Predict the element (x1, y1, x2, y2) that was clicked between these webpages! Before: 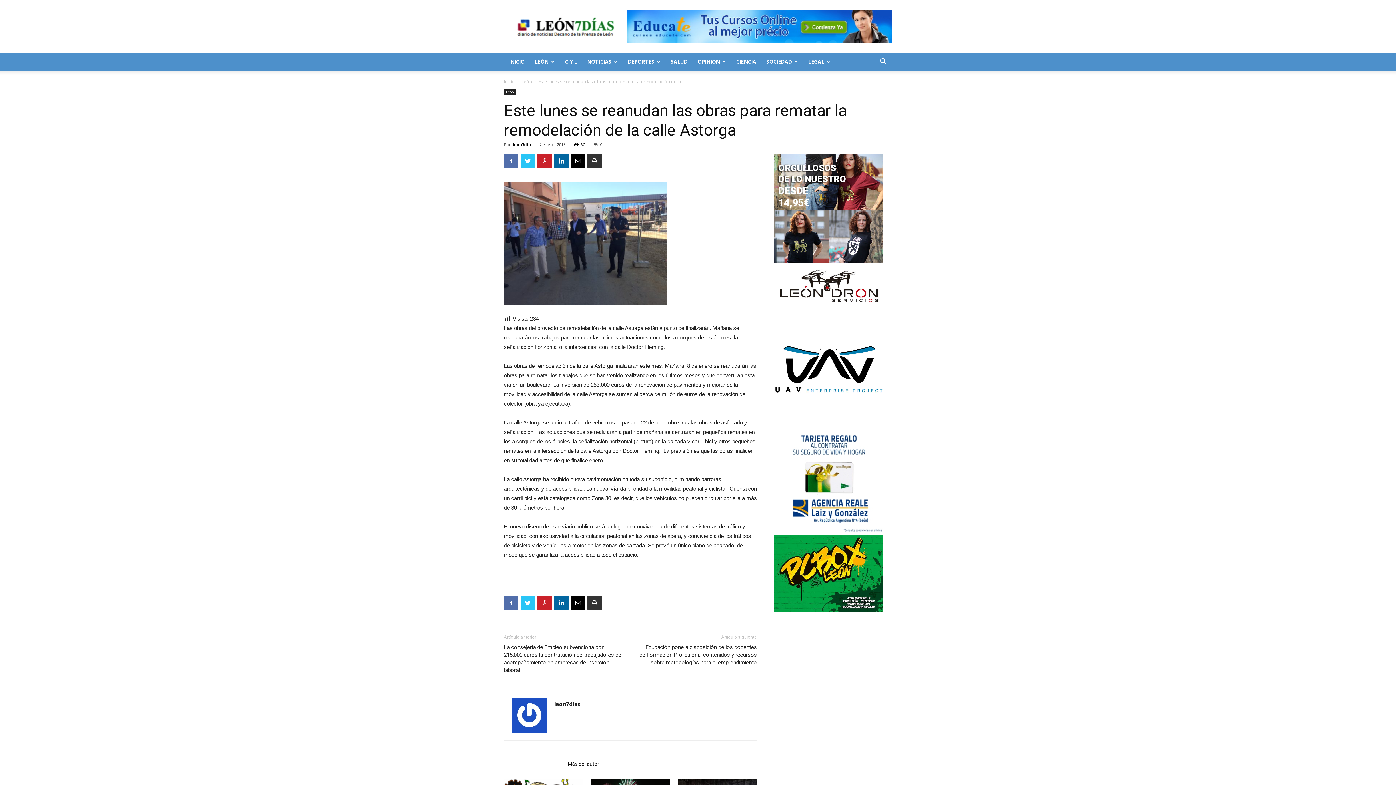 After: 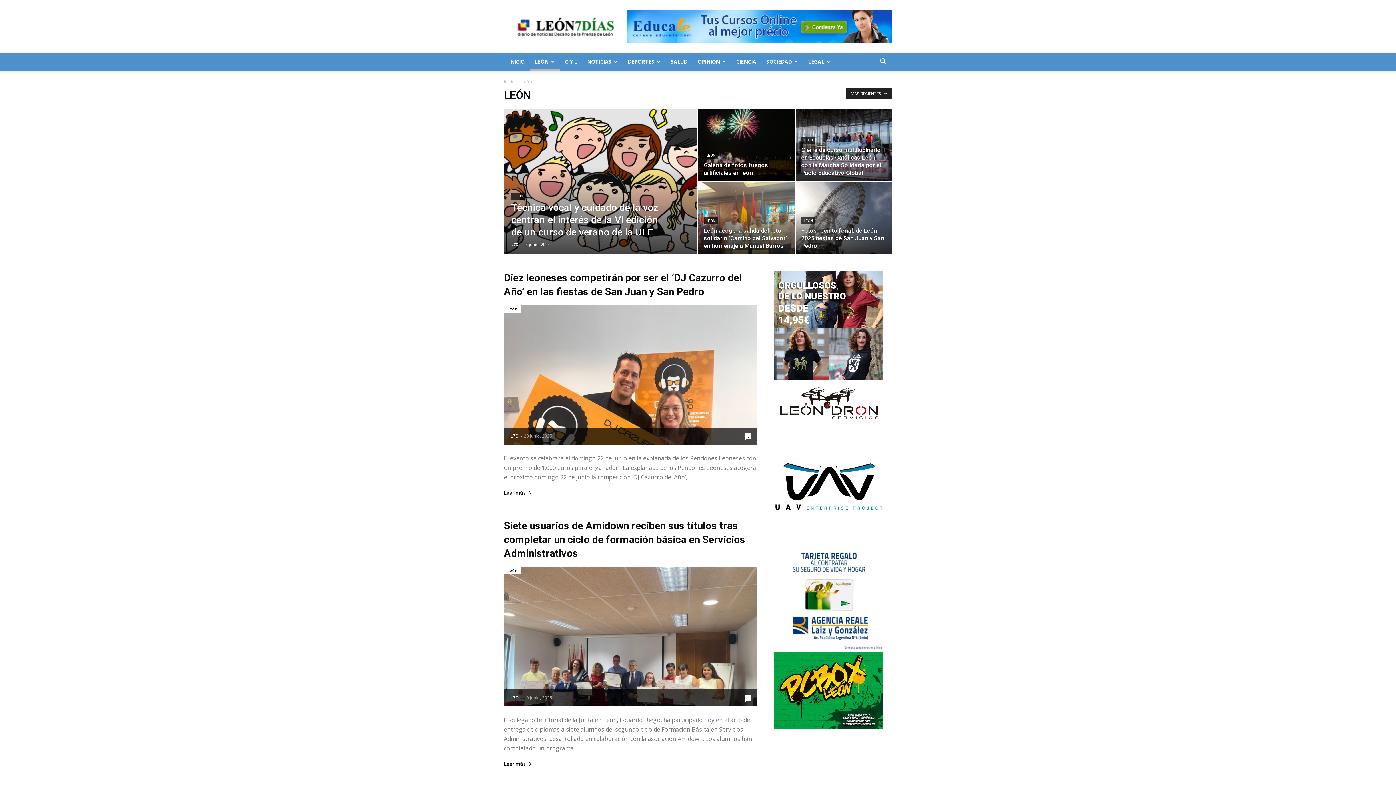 Action: label: León bbox: (504, 89, 516, 95)